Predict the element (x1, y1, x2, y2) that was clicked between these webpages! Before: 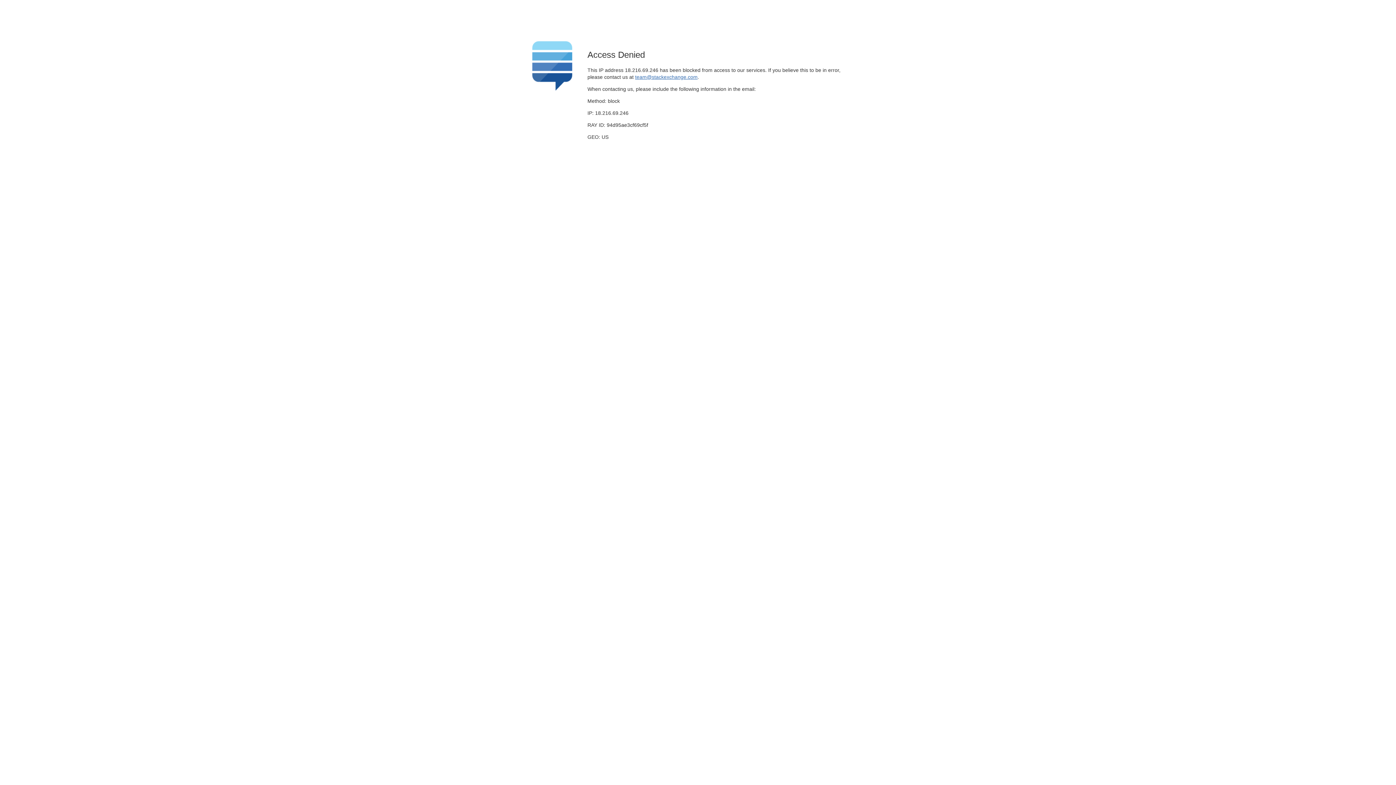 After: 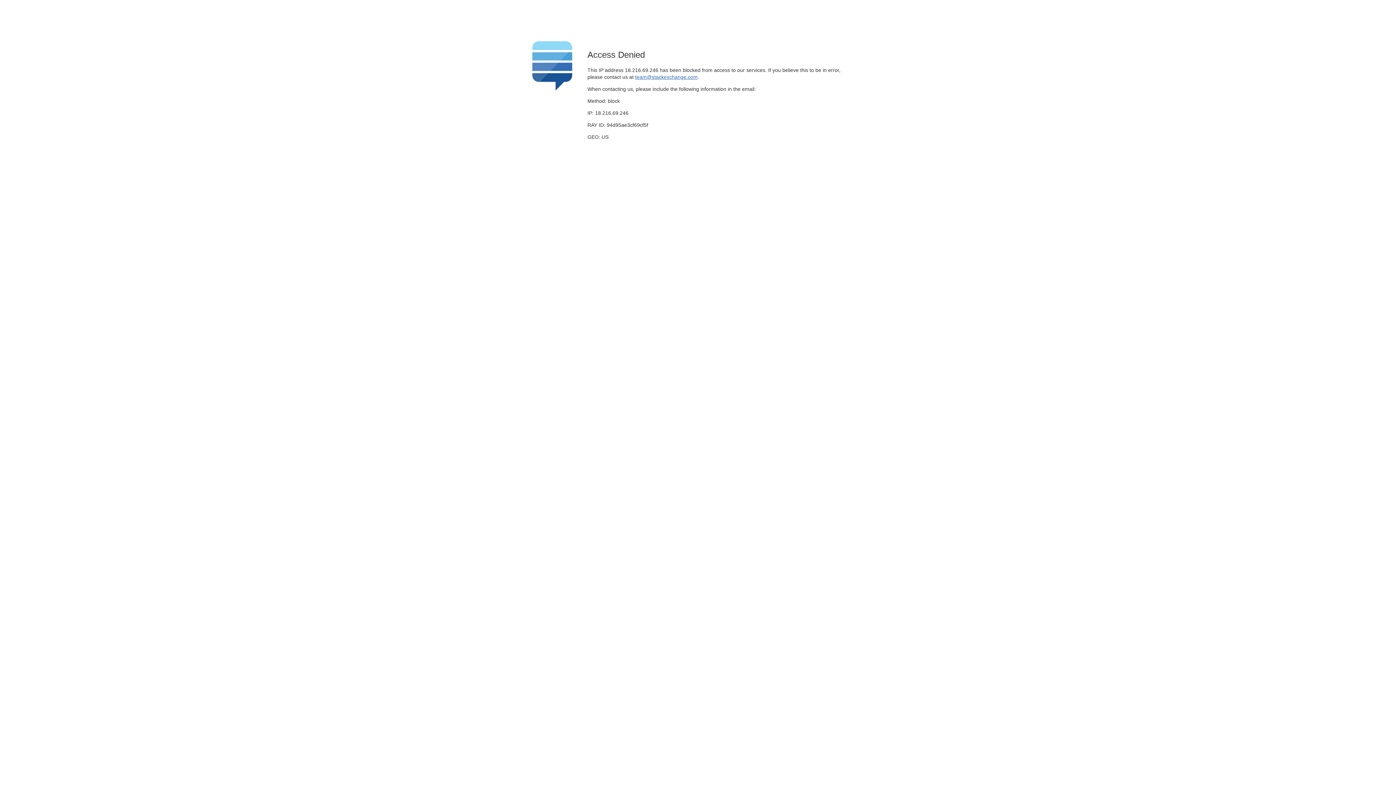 Action: bbox: (635, 74, 697, 79) label: team@stackexchange.com